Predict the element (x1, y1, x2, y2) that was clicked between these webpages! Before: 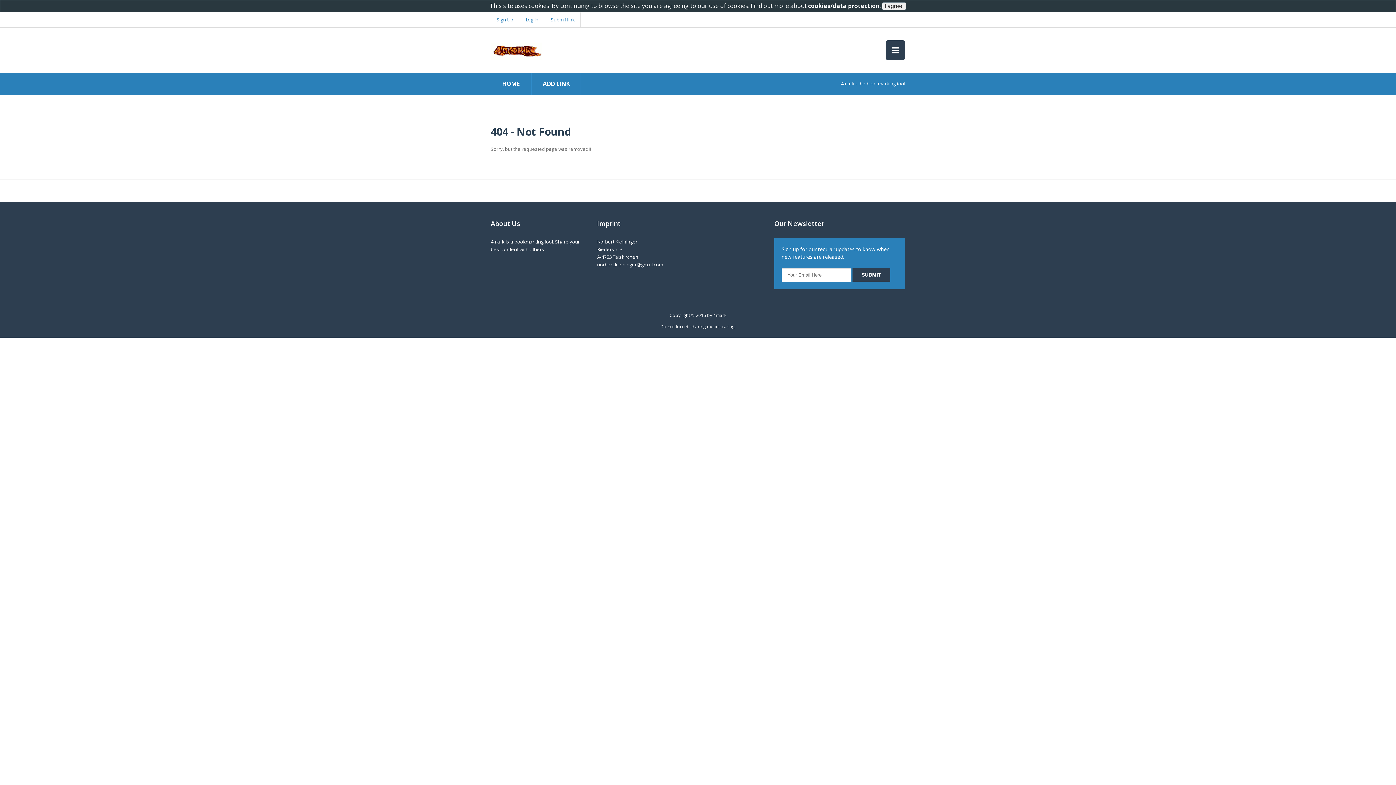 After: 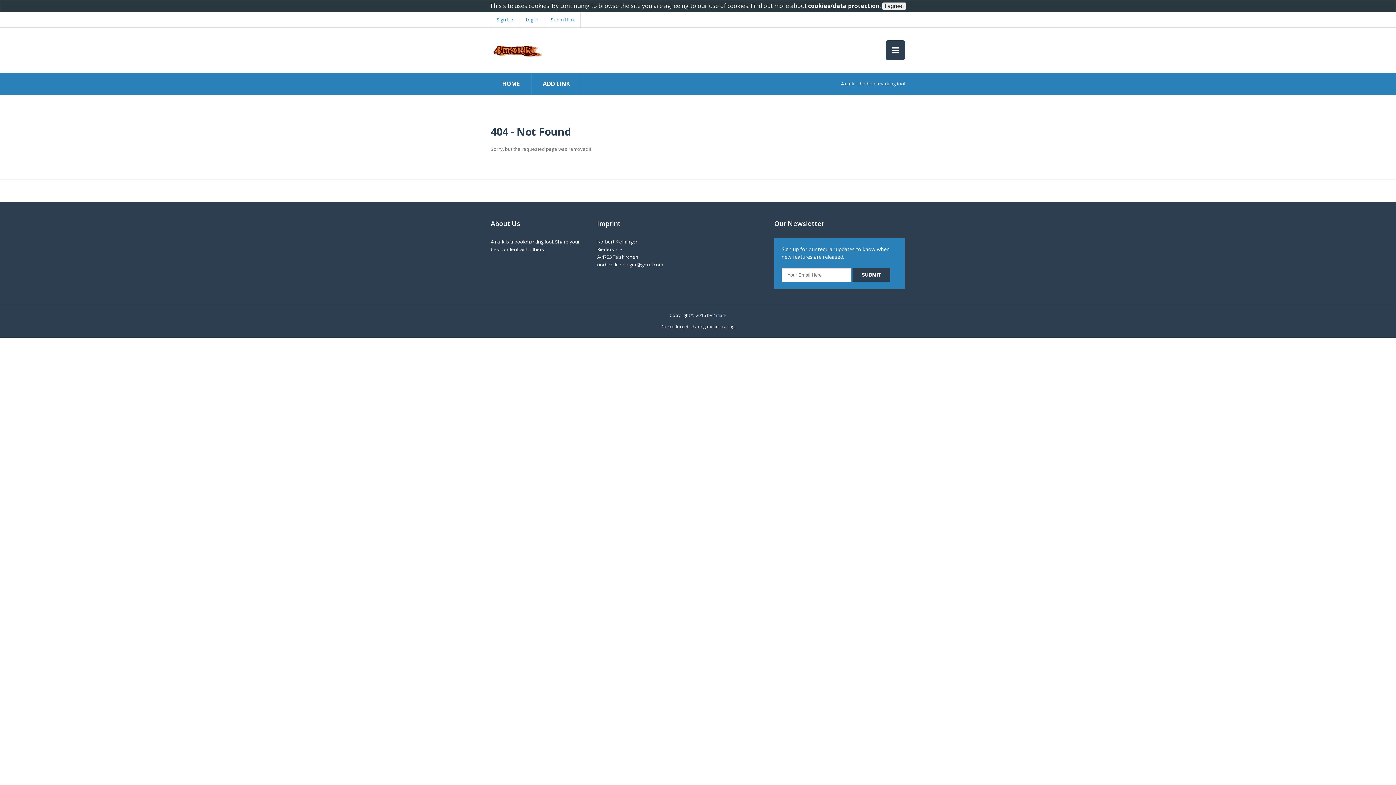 Action: bbox: (713, 312, 726, 318) label: 4mark